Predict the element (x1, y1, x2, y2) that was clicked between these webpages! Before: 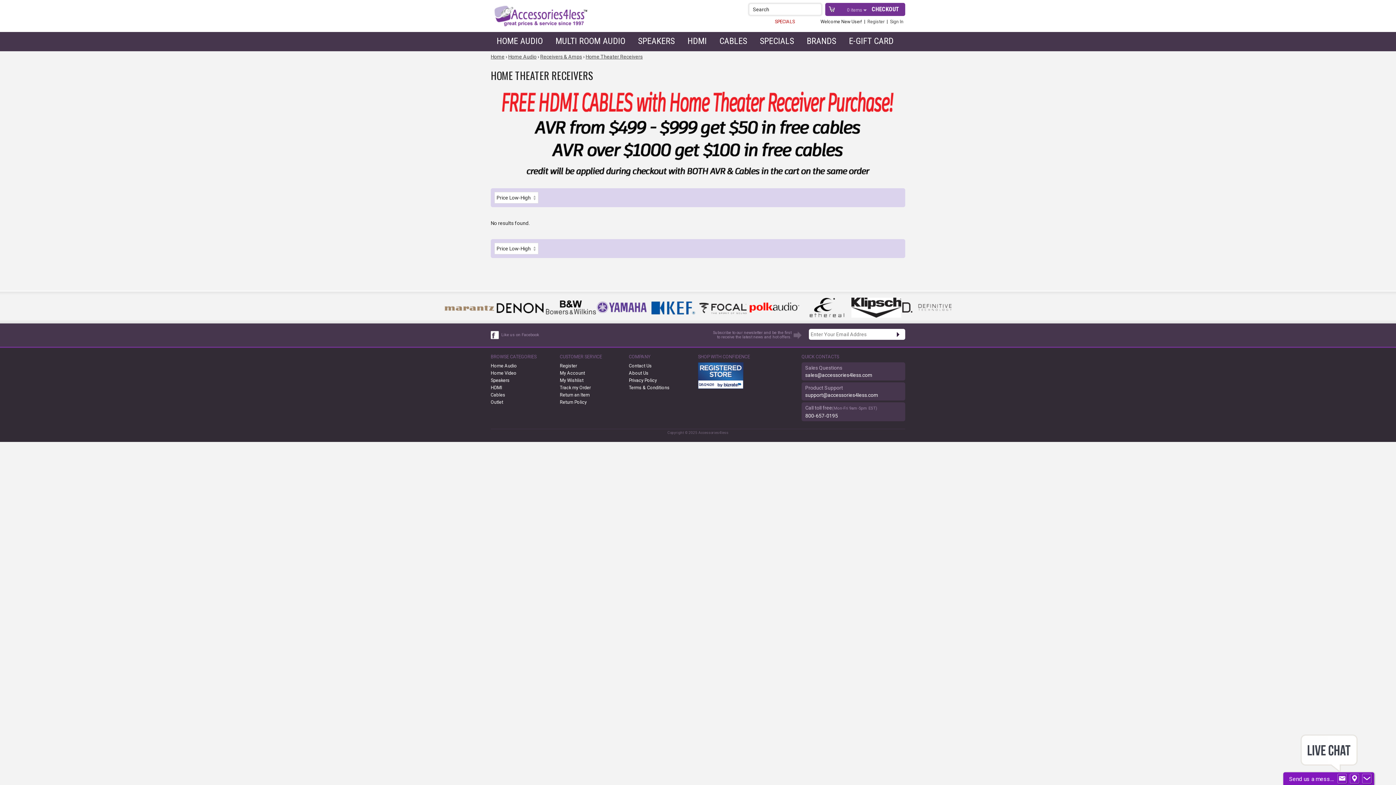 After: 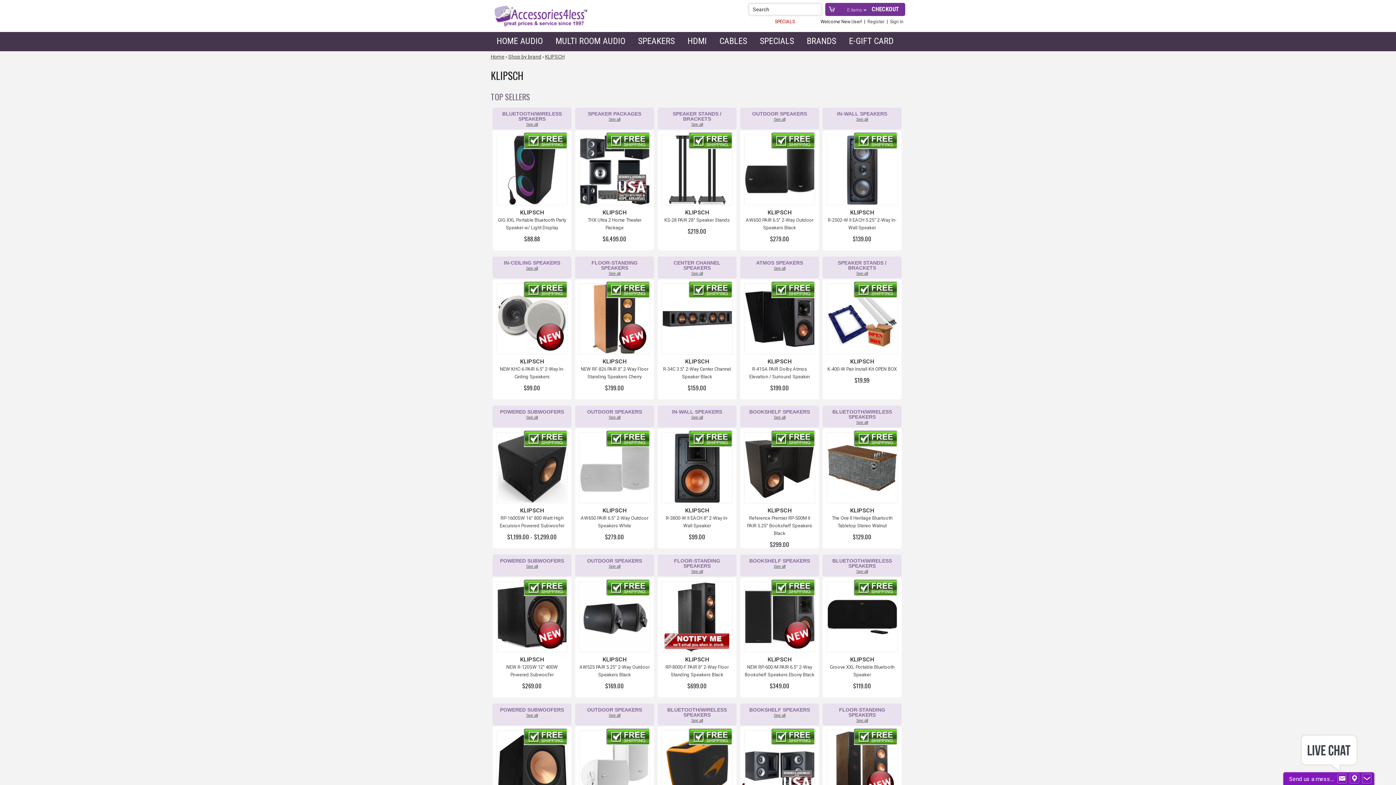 Action: bbox: (851, 304, 901, 310)